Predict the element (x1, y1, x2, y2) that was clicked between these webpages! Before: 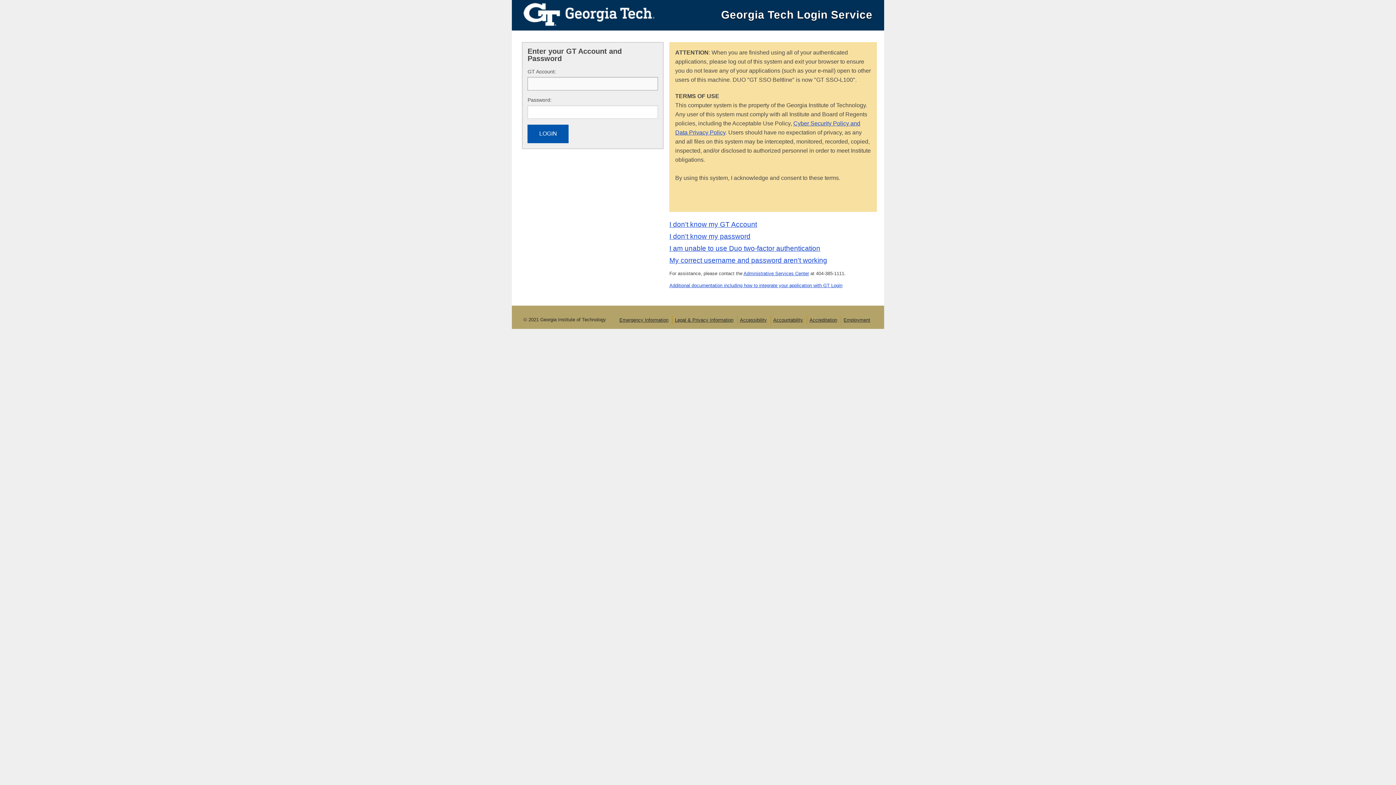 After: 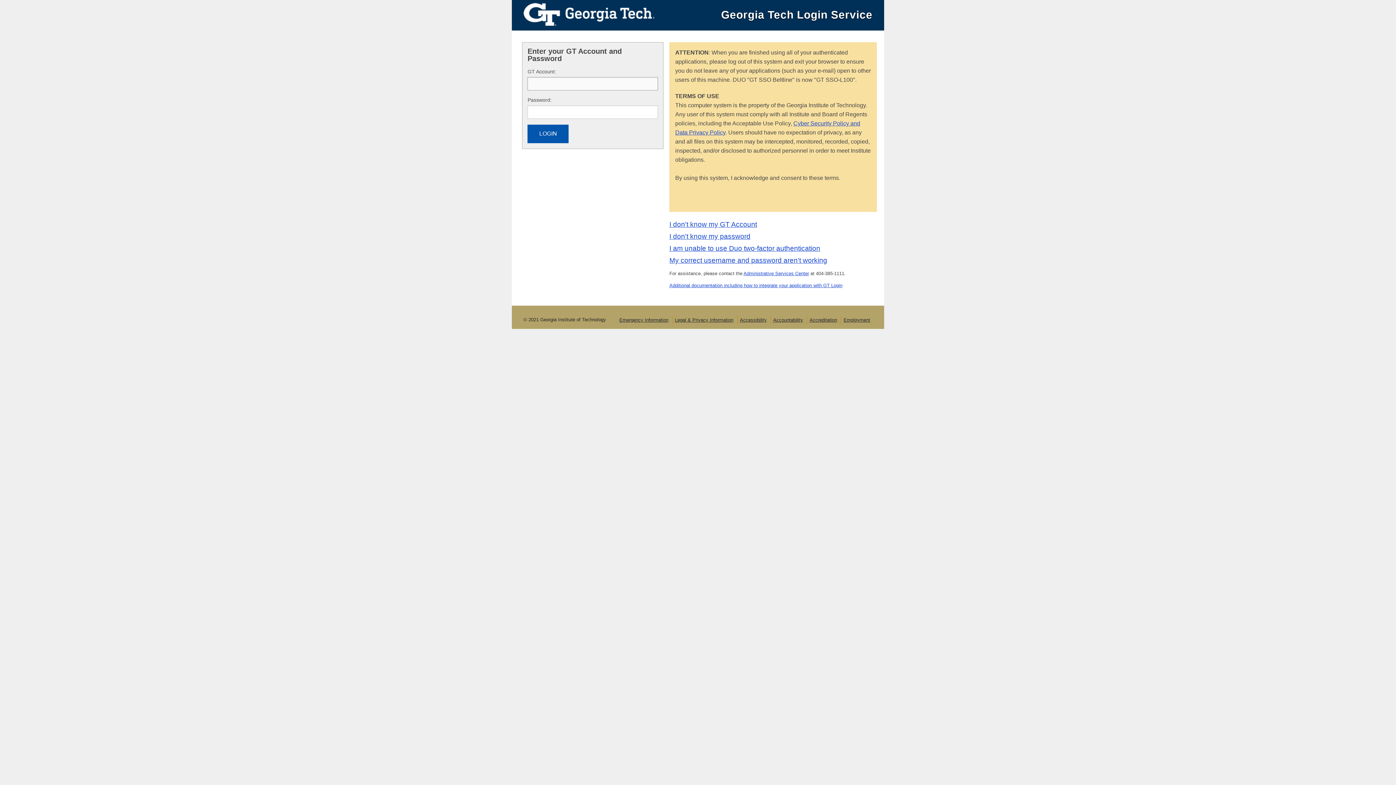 Action: bbox: (512, 4, 654, 22)